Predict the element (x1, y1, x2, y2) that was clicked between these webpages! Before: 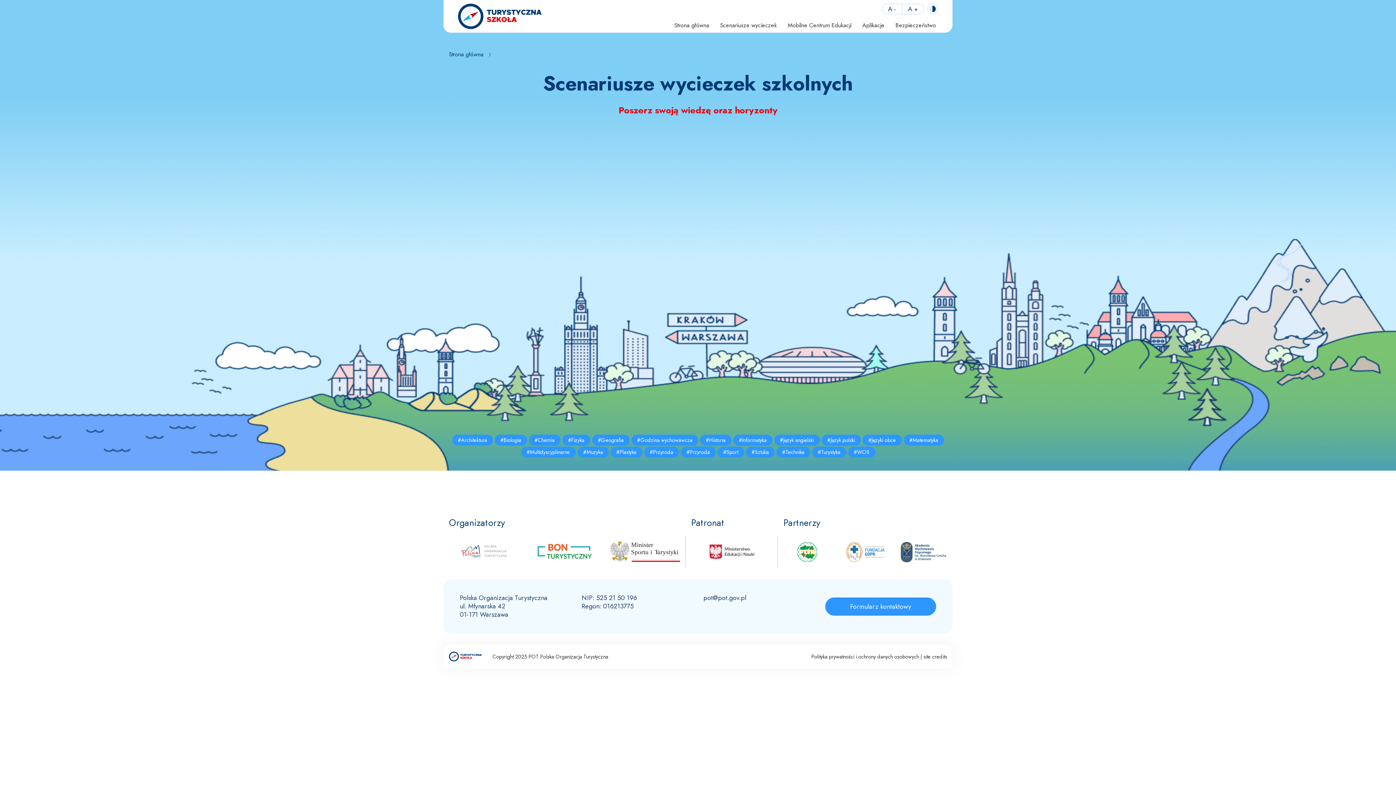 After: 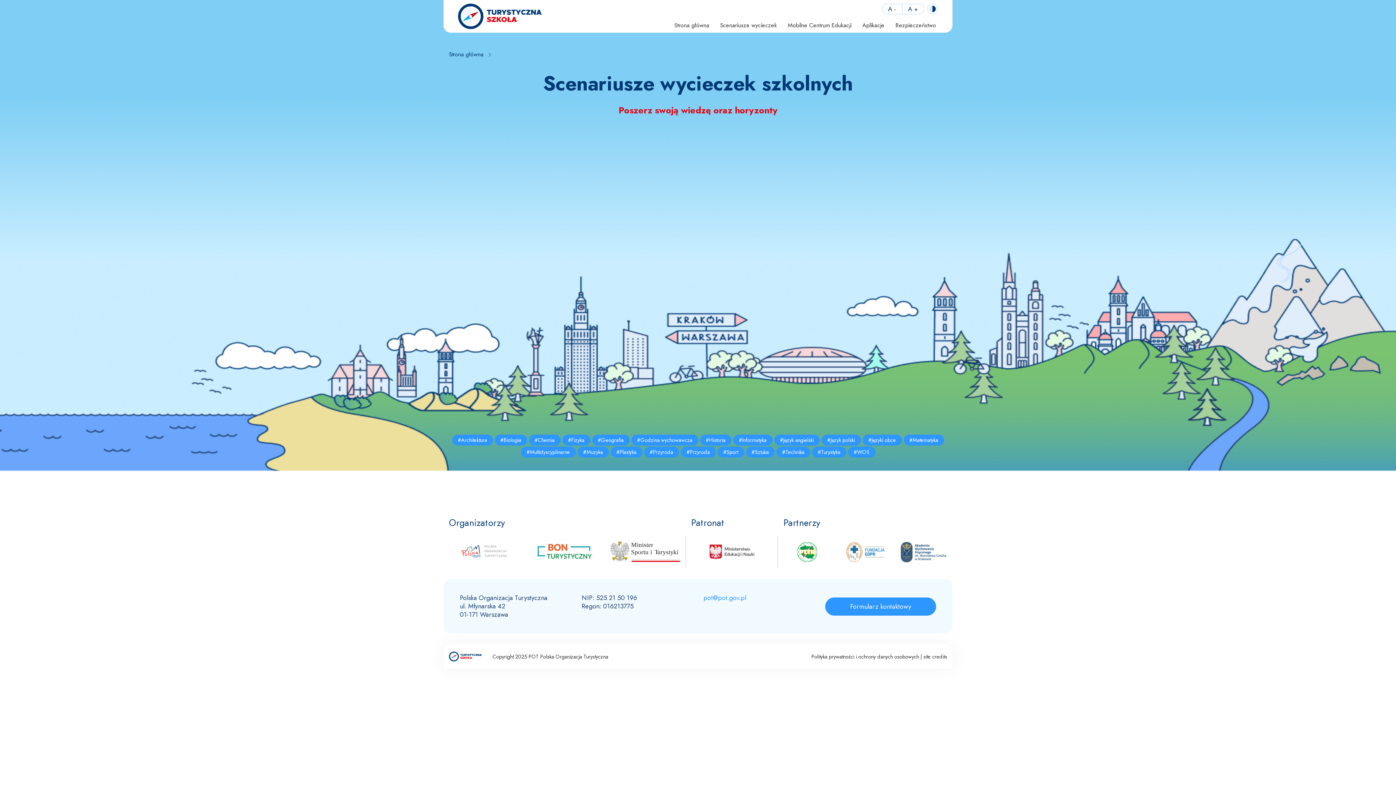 Action: label: pot@pot.gov.pl bbox: (703, 593, 746, 602)